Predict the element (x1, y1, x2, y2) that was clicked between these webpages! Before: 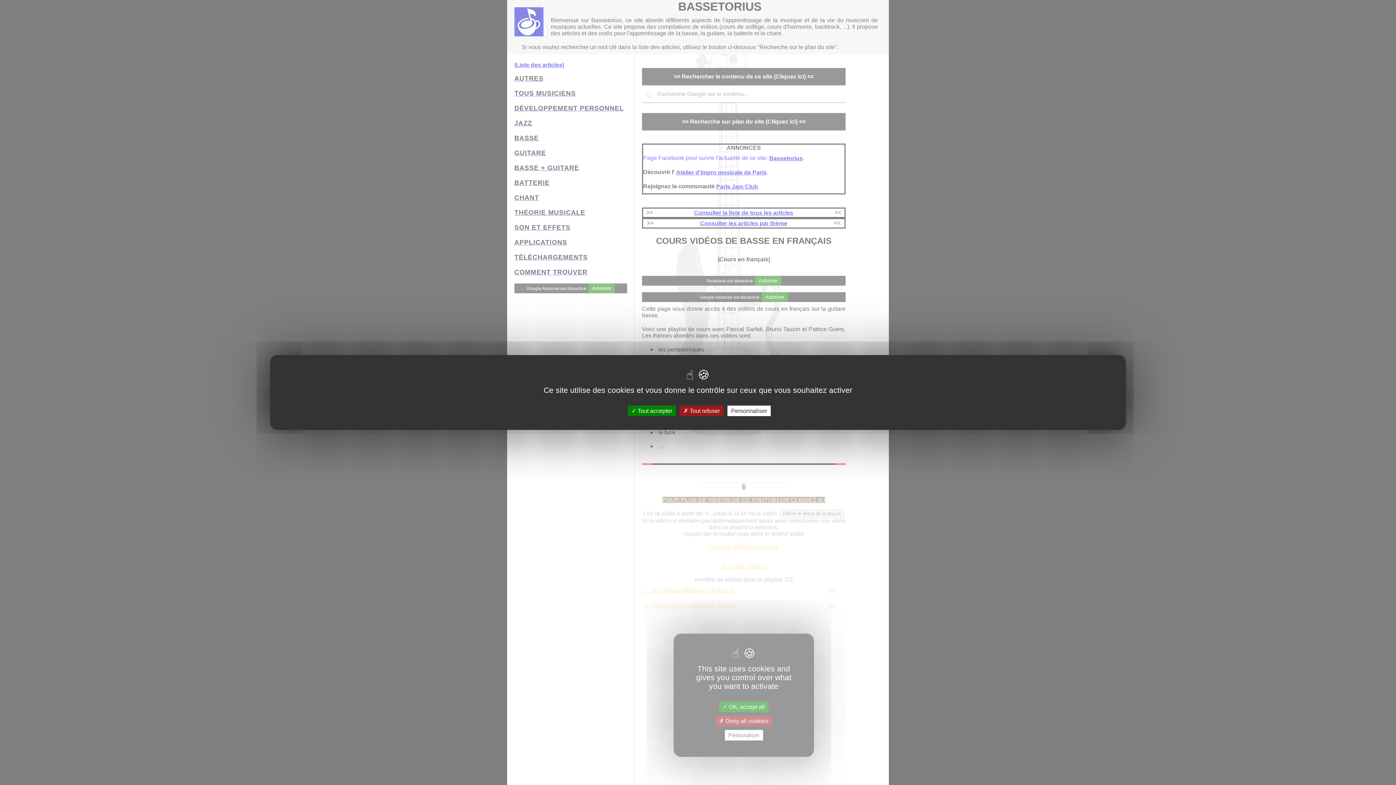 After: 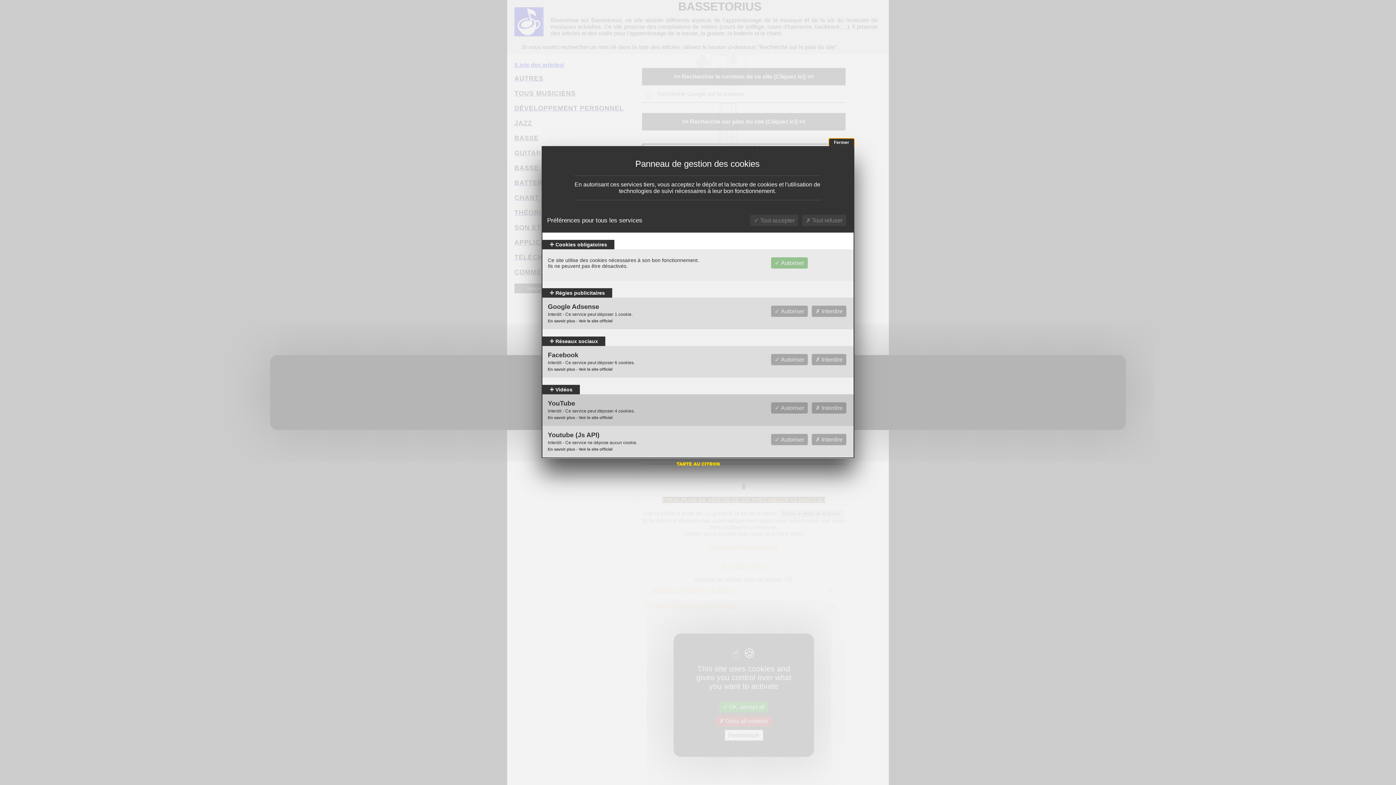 Action: bbox: (727, 405, 770, 416) label: Personnaliser (fenêtre modale)